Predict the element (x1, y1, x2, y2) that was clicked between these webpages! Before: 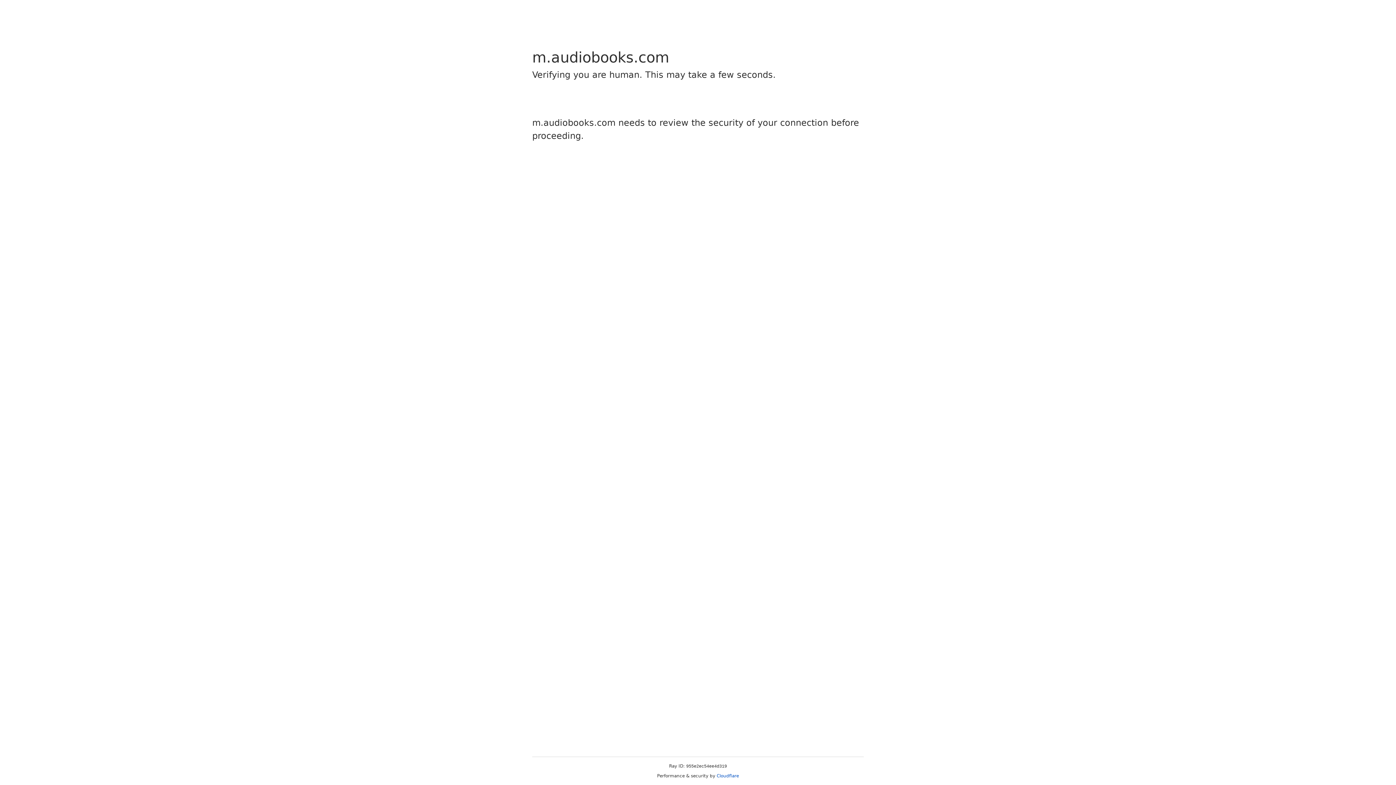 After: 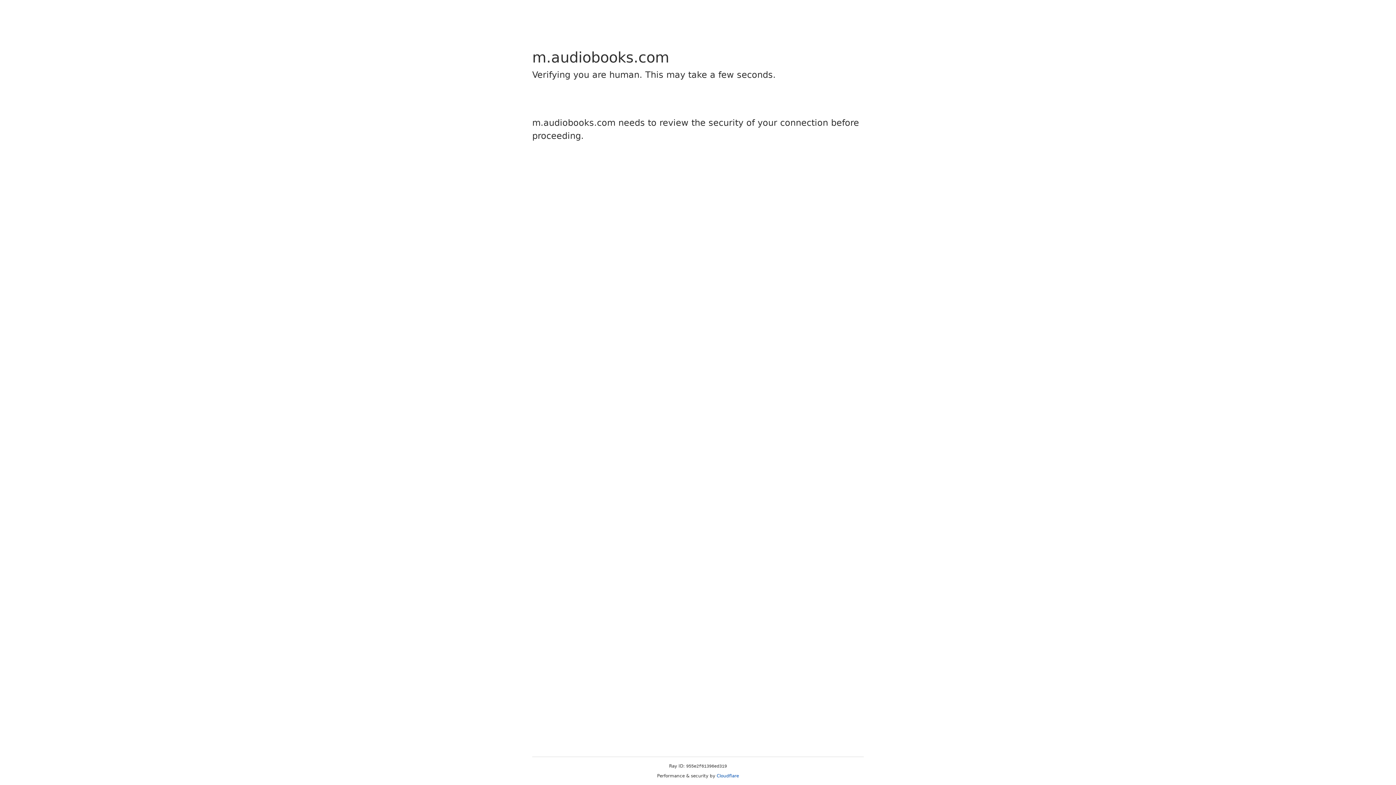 Action: label: Cloudflare bbox: (716, 773, 739, 778)